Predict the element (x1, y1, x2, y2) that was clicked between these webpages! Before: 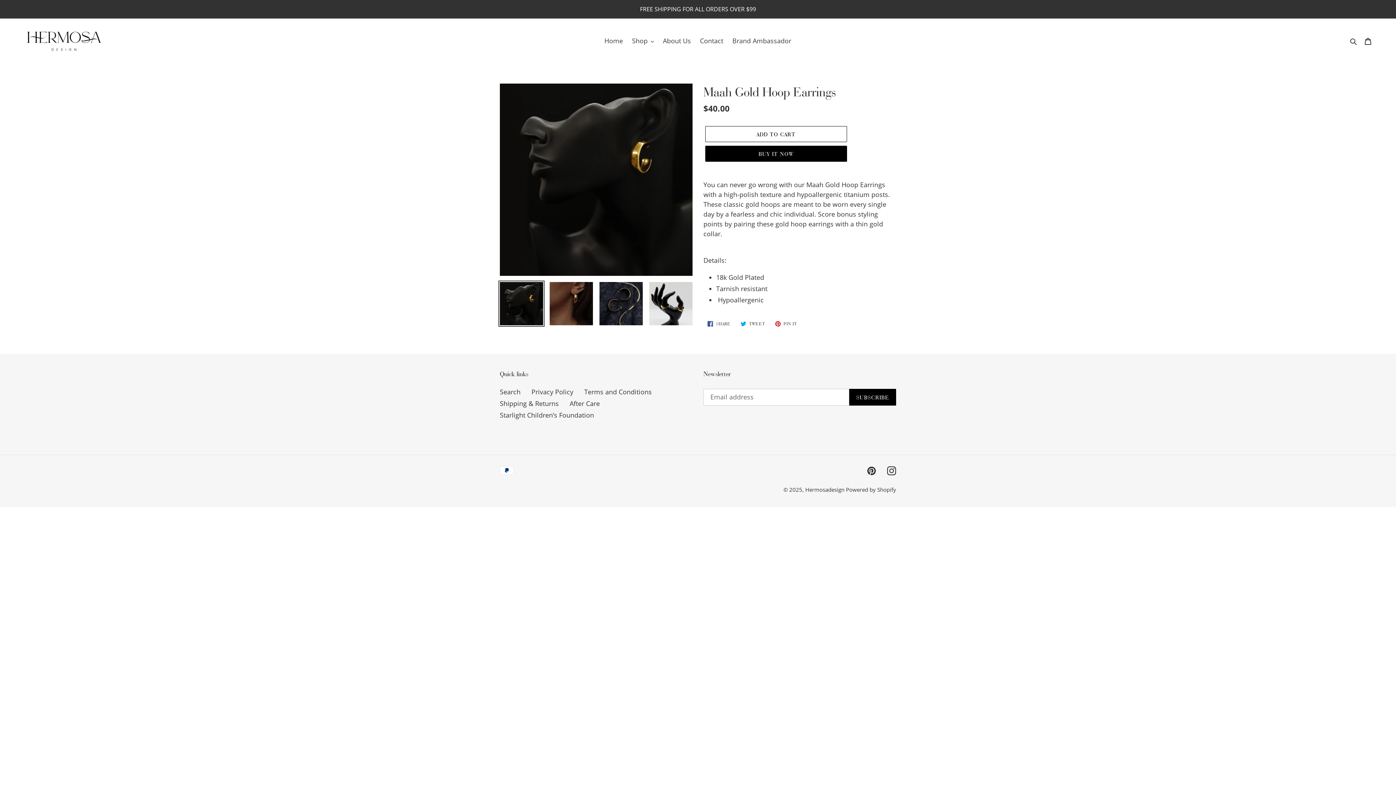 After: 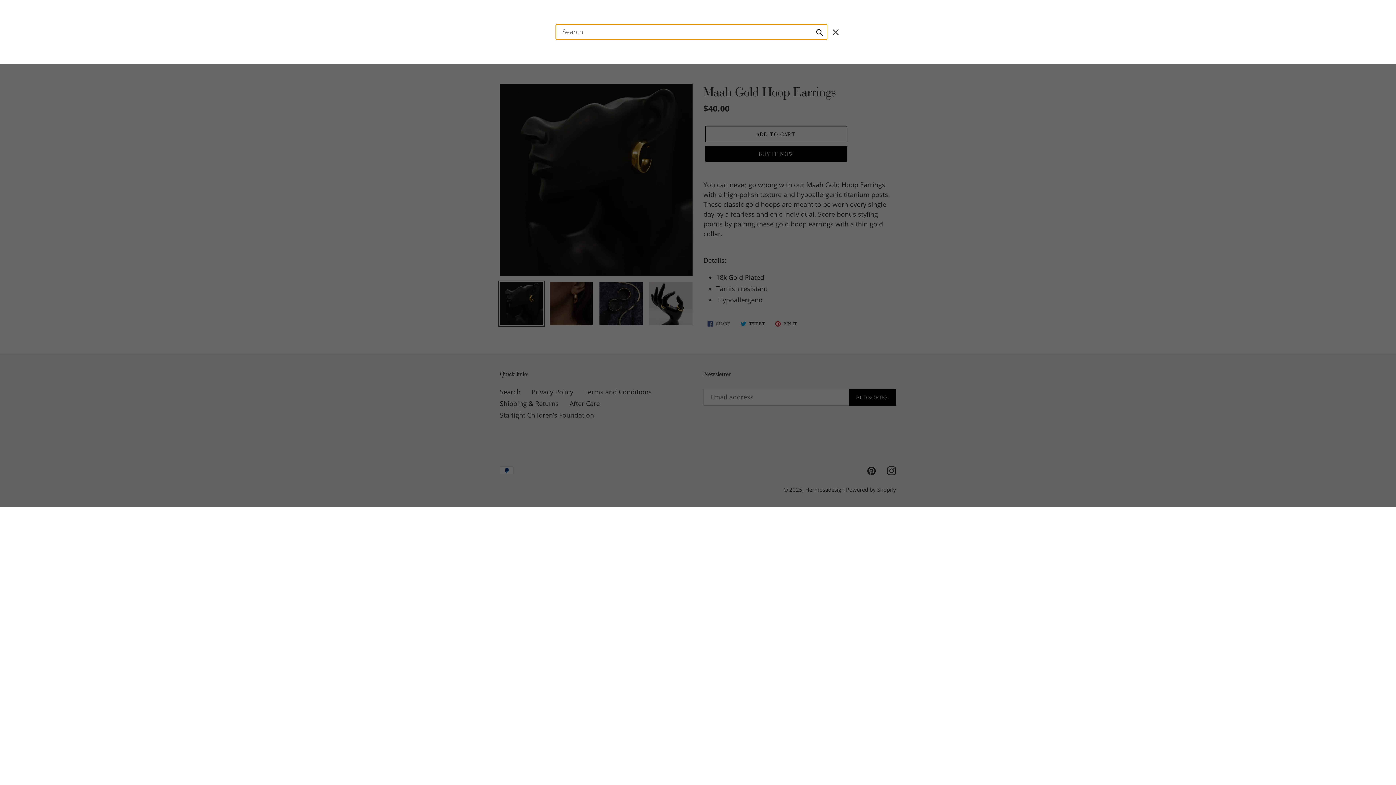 Action: bbox: (1348, 35, 1360, 46) label: Search